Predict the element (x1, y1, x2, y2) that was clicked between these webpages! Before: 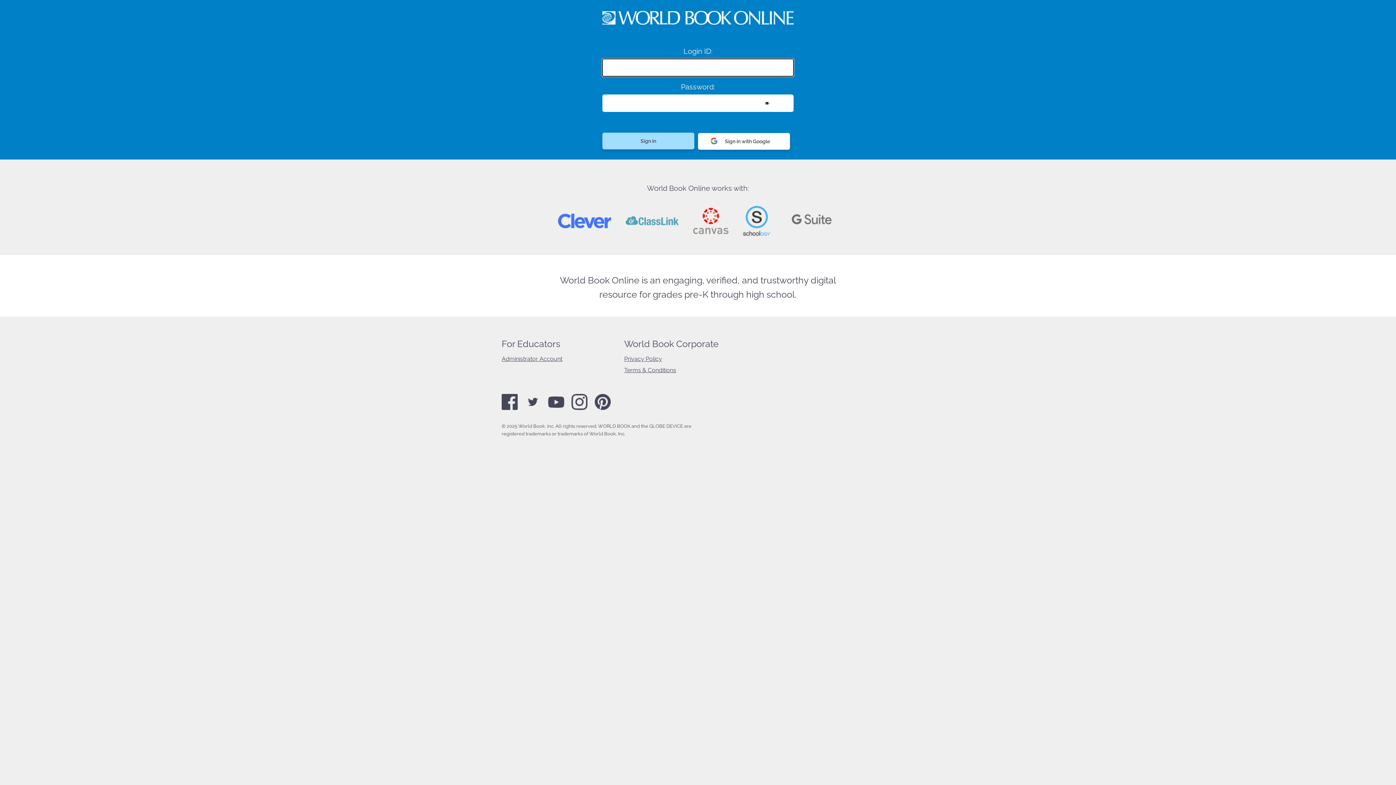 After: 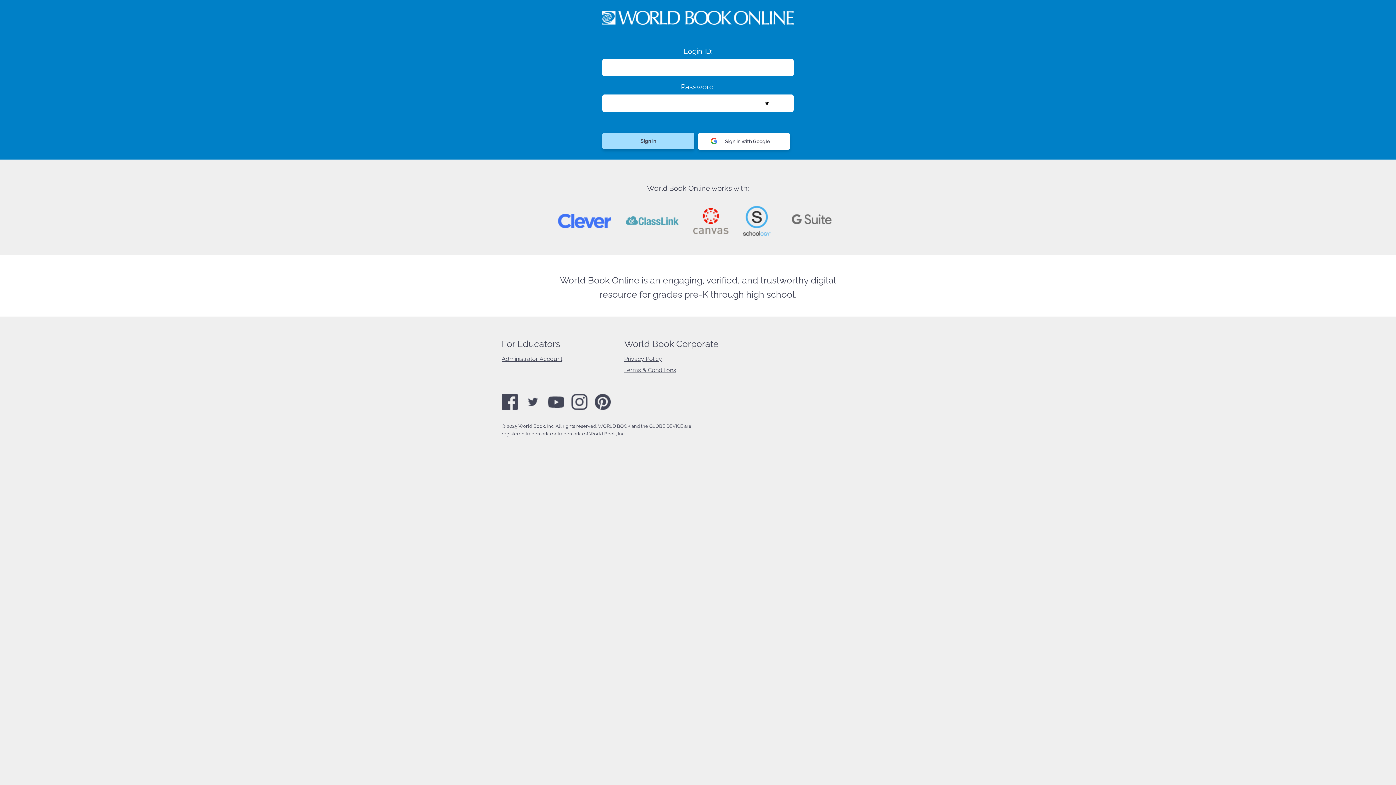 Action: bbox: (501, 355, 562, 362) label: Administrator Account